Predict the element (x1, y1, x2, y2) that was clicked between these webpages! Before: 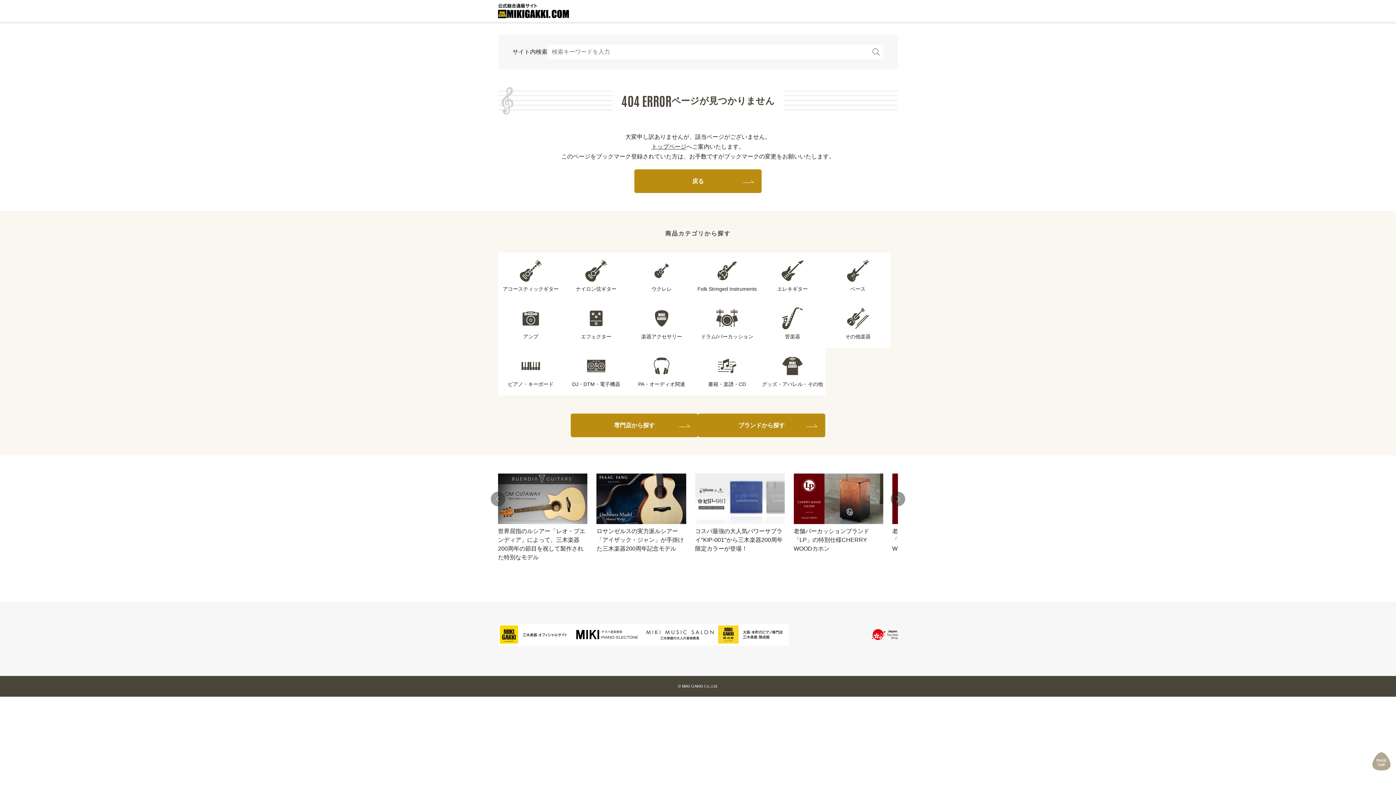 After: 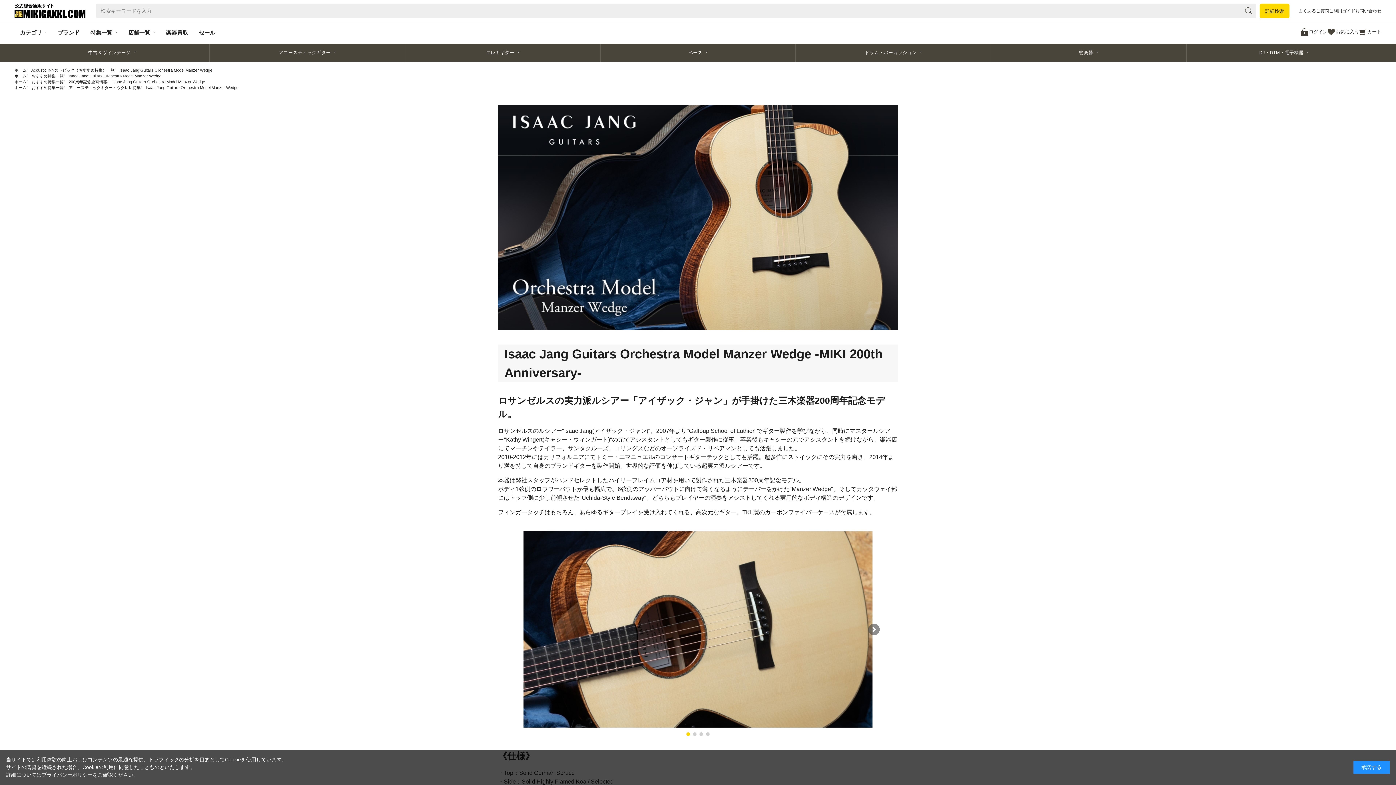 Action: bbox: (596, 473, 686, 553) label: ロサンゼルスの実力派ルシアー「アイザック・ジャン」が手掛けた三木楽器200周年記念モデル